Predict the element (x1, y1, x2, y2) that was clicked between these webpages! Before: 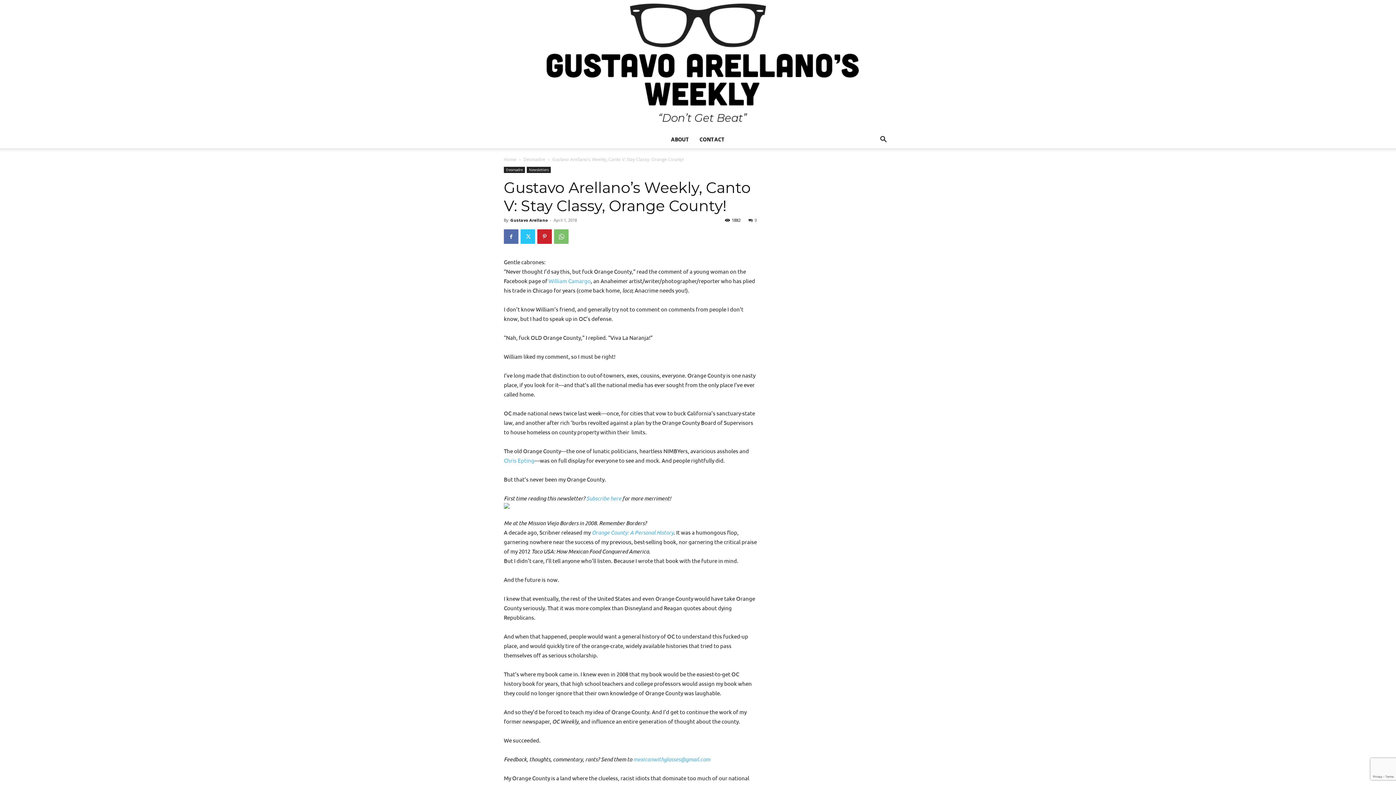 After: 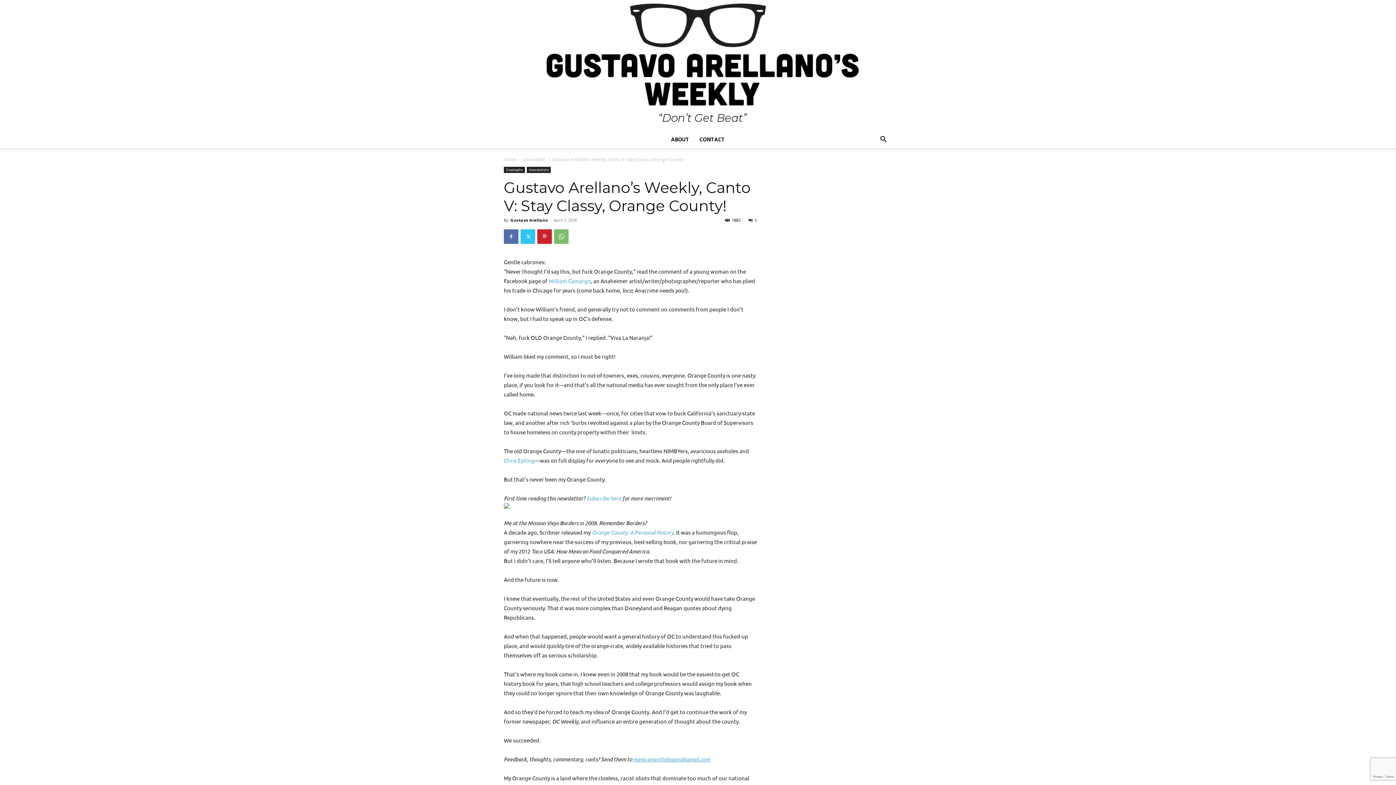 Action: bbox: (633, 756, 710, 763) label: mexicanwithglasses@gmail.com